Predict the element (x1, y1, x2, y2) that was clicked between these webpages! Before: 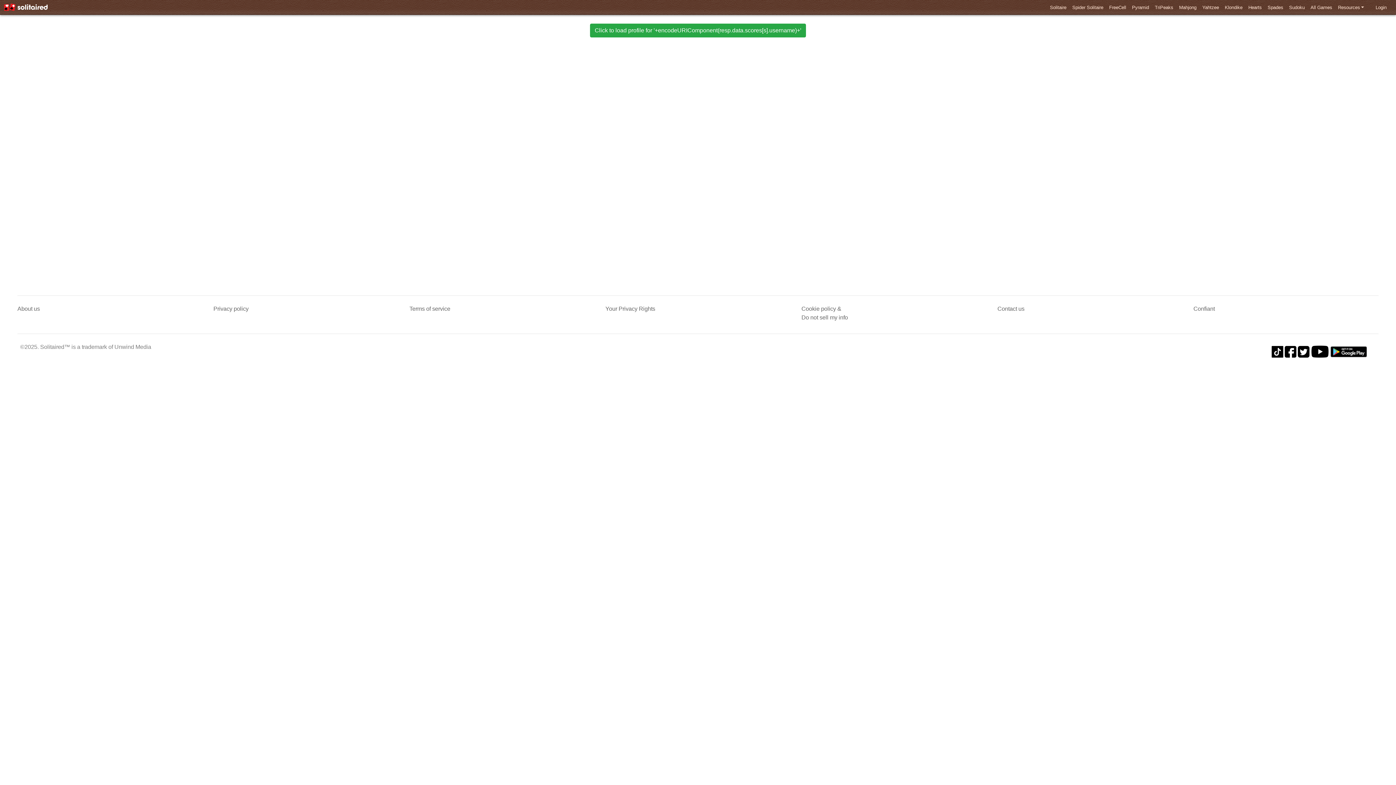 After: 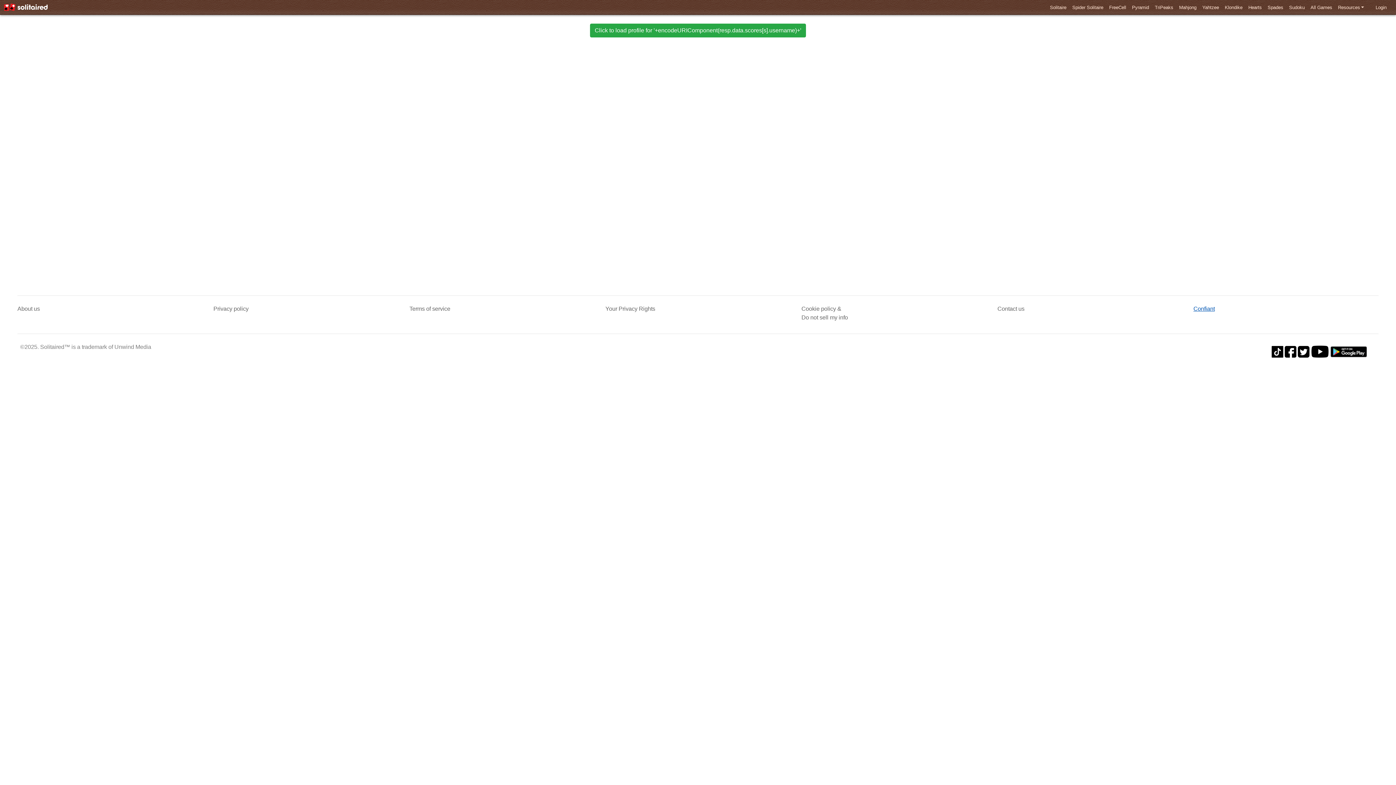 Action: label: Confiant bbox: (1193, 305, 1215, 311)